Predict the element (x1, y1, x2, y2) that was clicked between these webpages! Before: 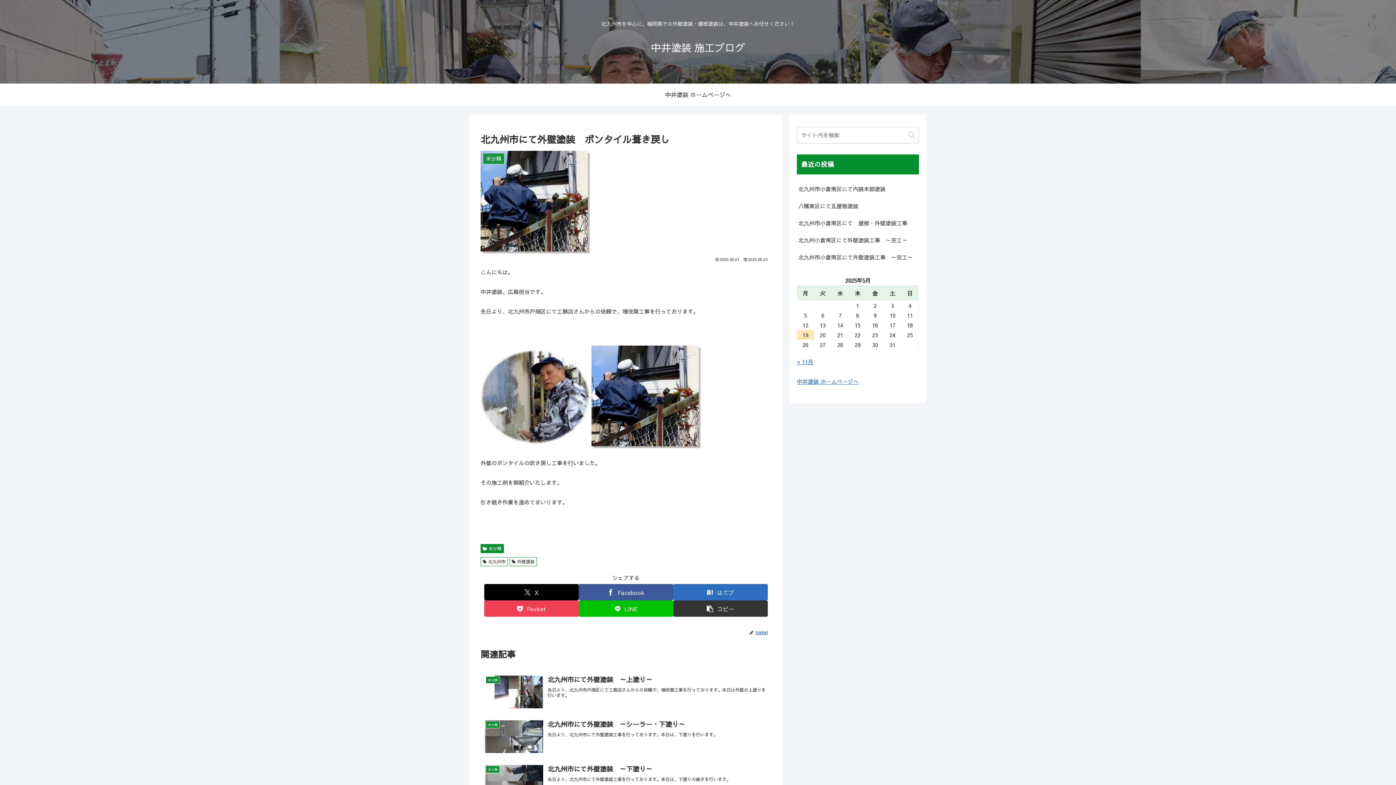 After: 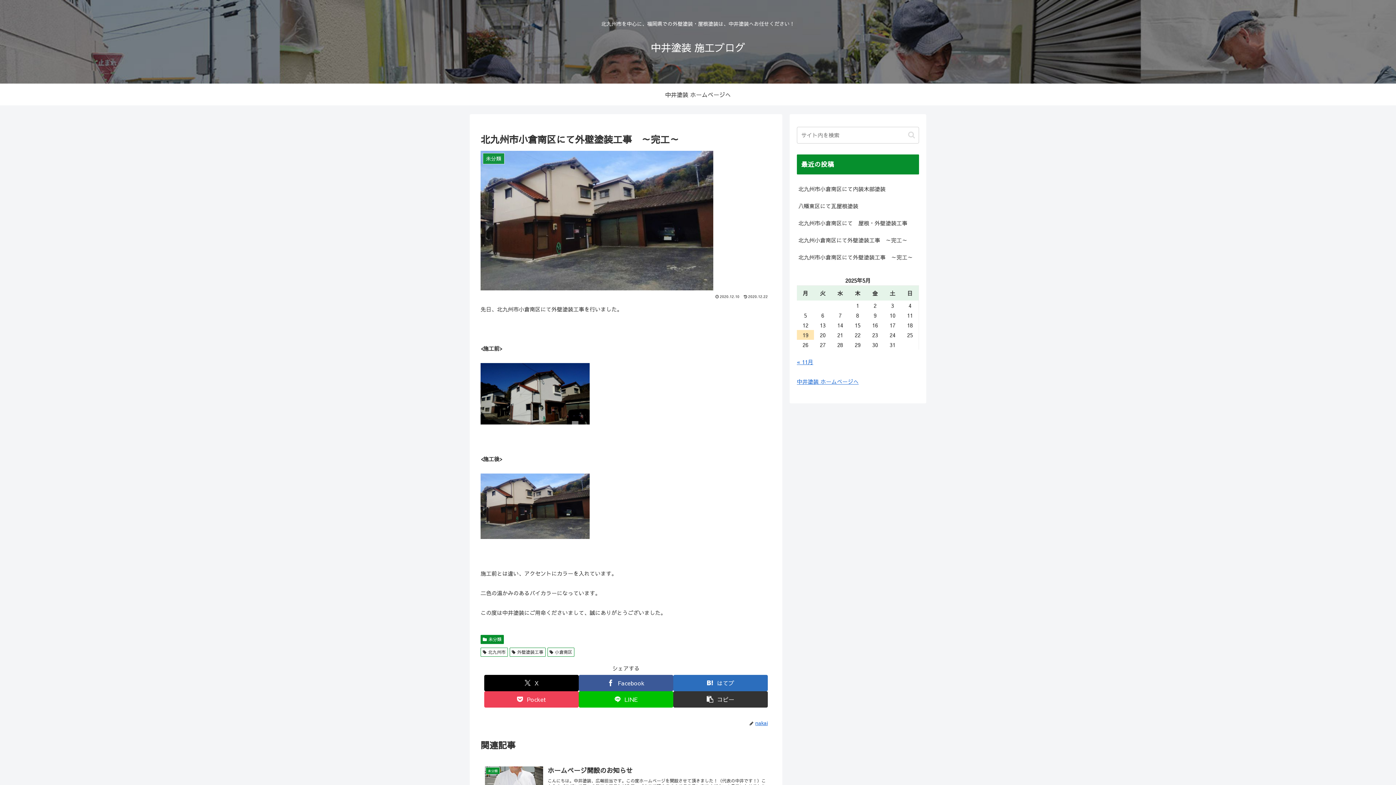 Action: bbox: (797, 248, 919, 265) label: 北九州市小倉南区にて外壁塗装工事　～完工～